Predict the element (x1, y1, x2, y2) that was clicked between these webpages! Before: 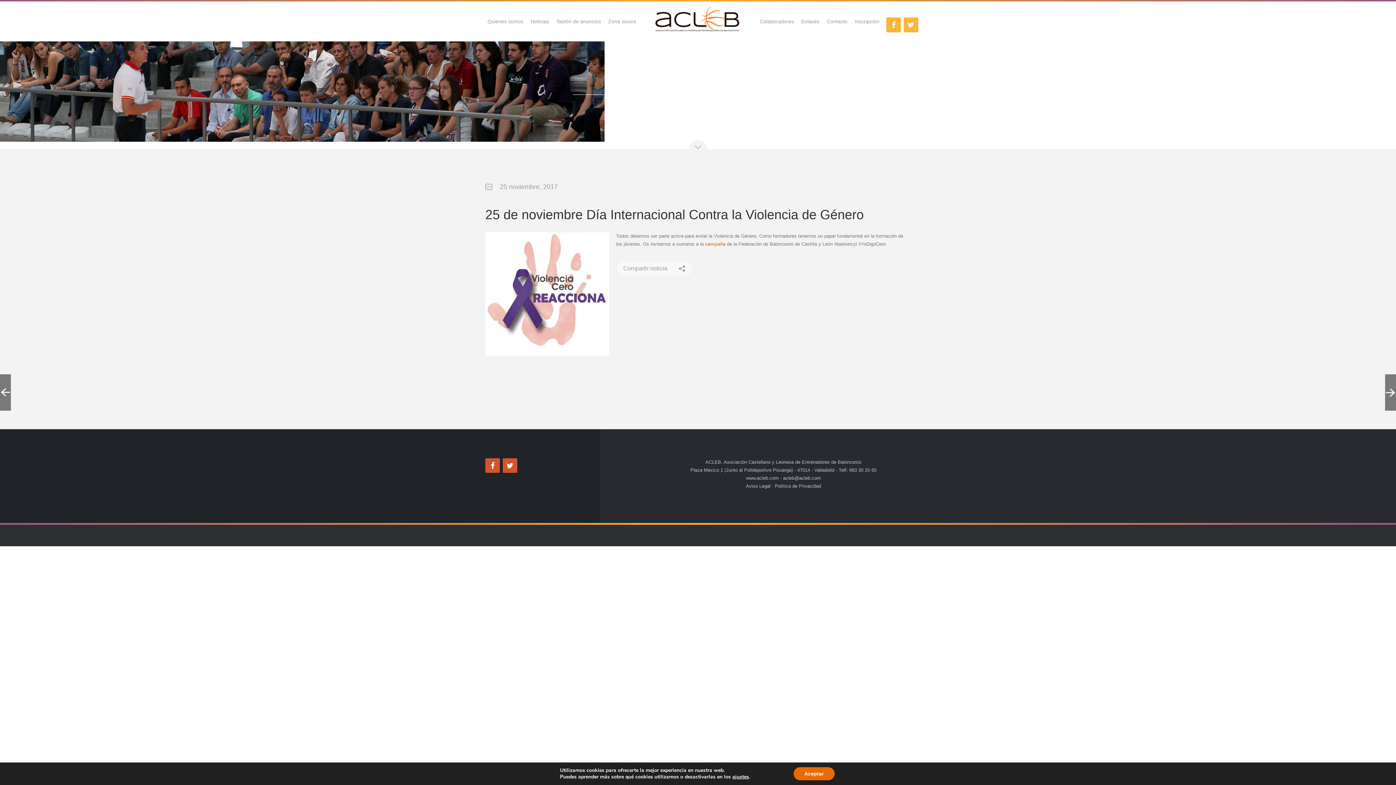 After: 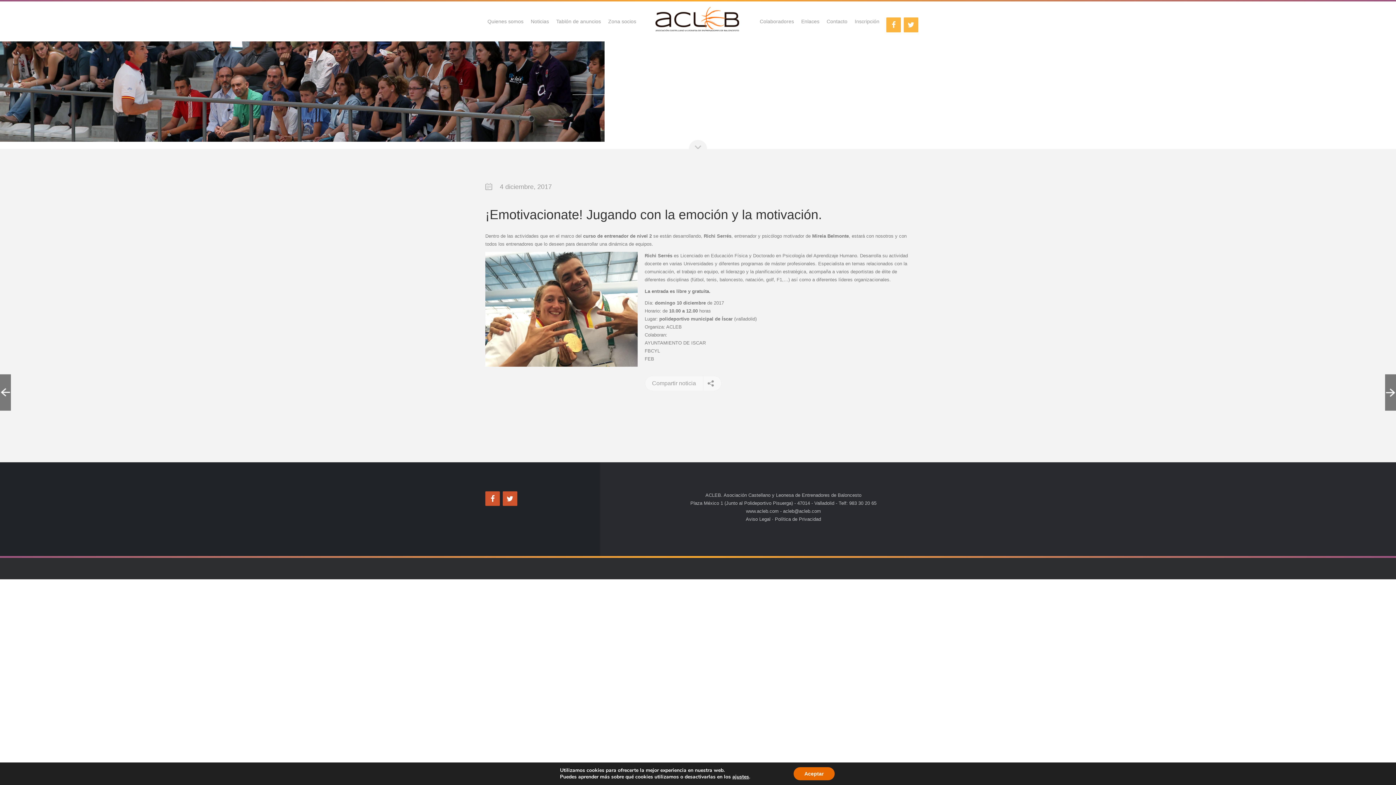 Action: bbox: (1385, 374, 1396, 410)